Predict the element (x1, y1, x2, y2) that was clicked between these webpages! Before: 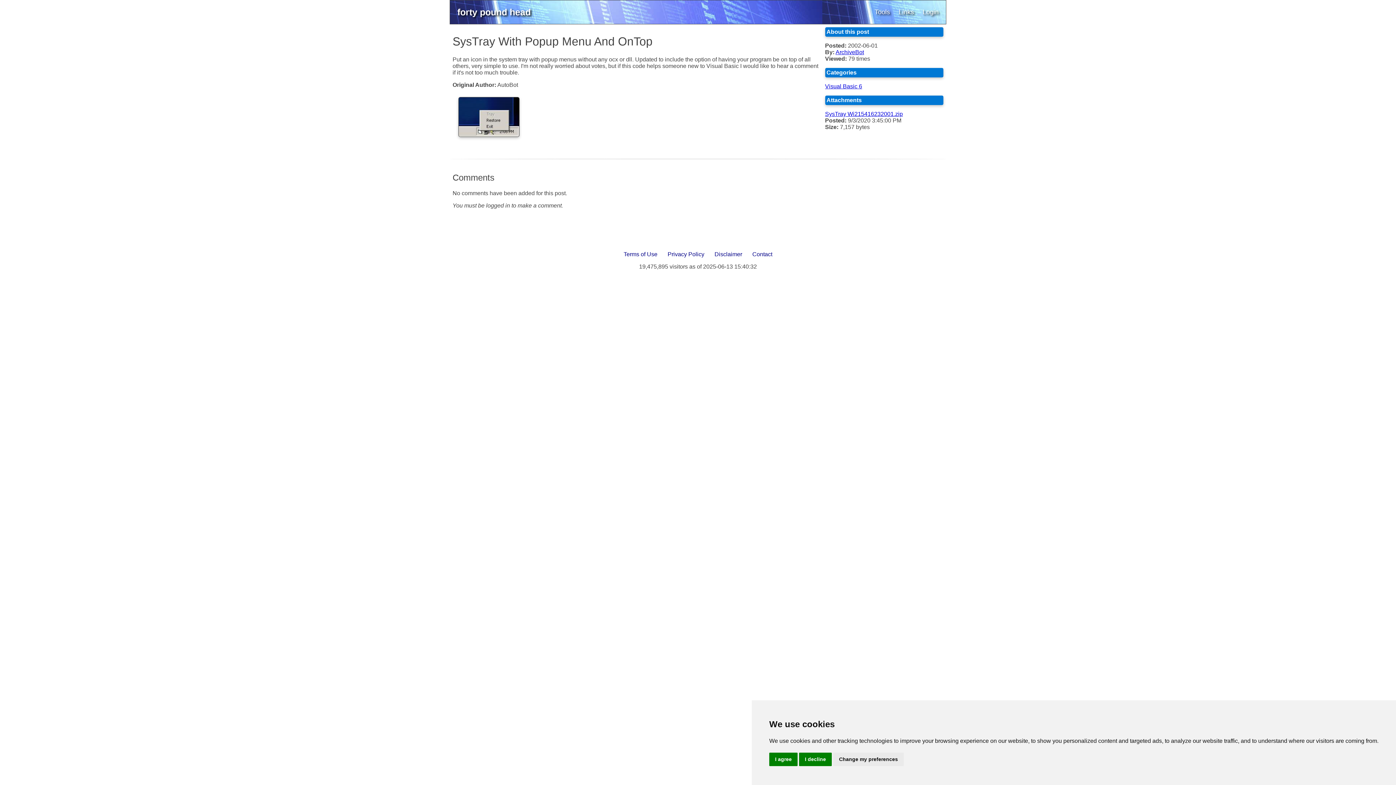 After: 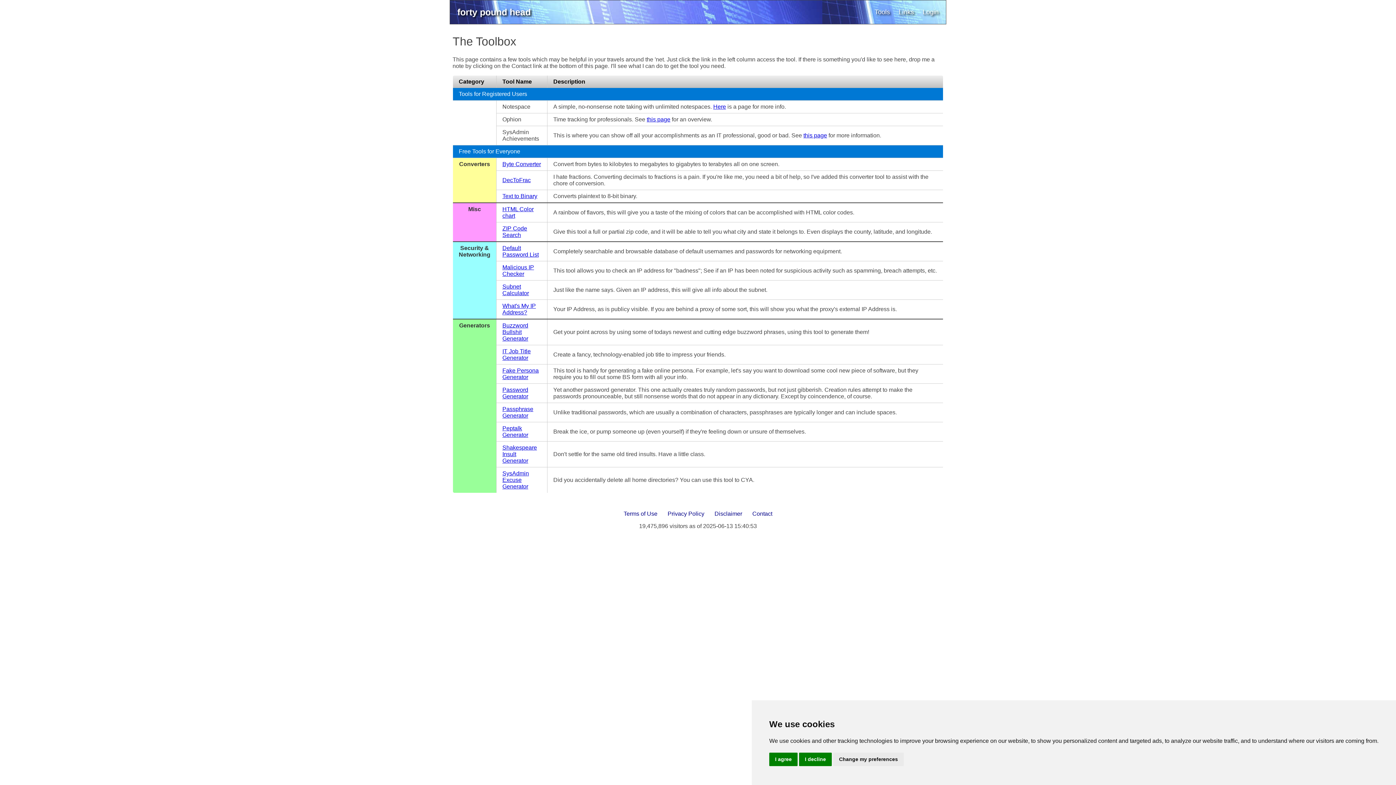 Action: label: Tools bbox: (870, 3, 894, 21)